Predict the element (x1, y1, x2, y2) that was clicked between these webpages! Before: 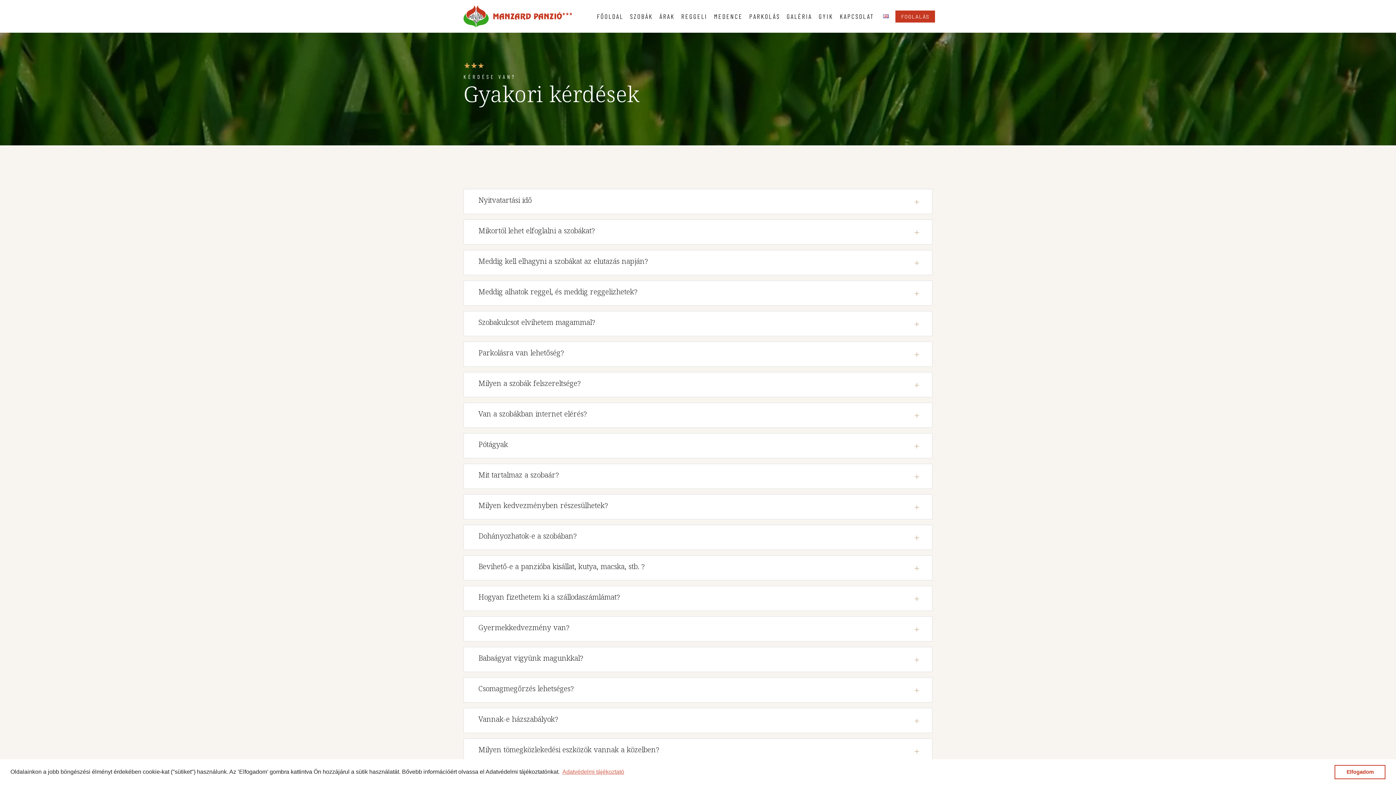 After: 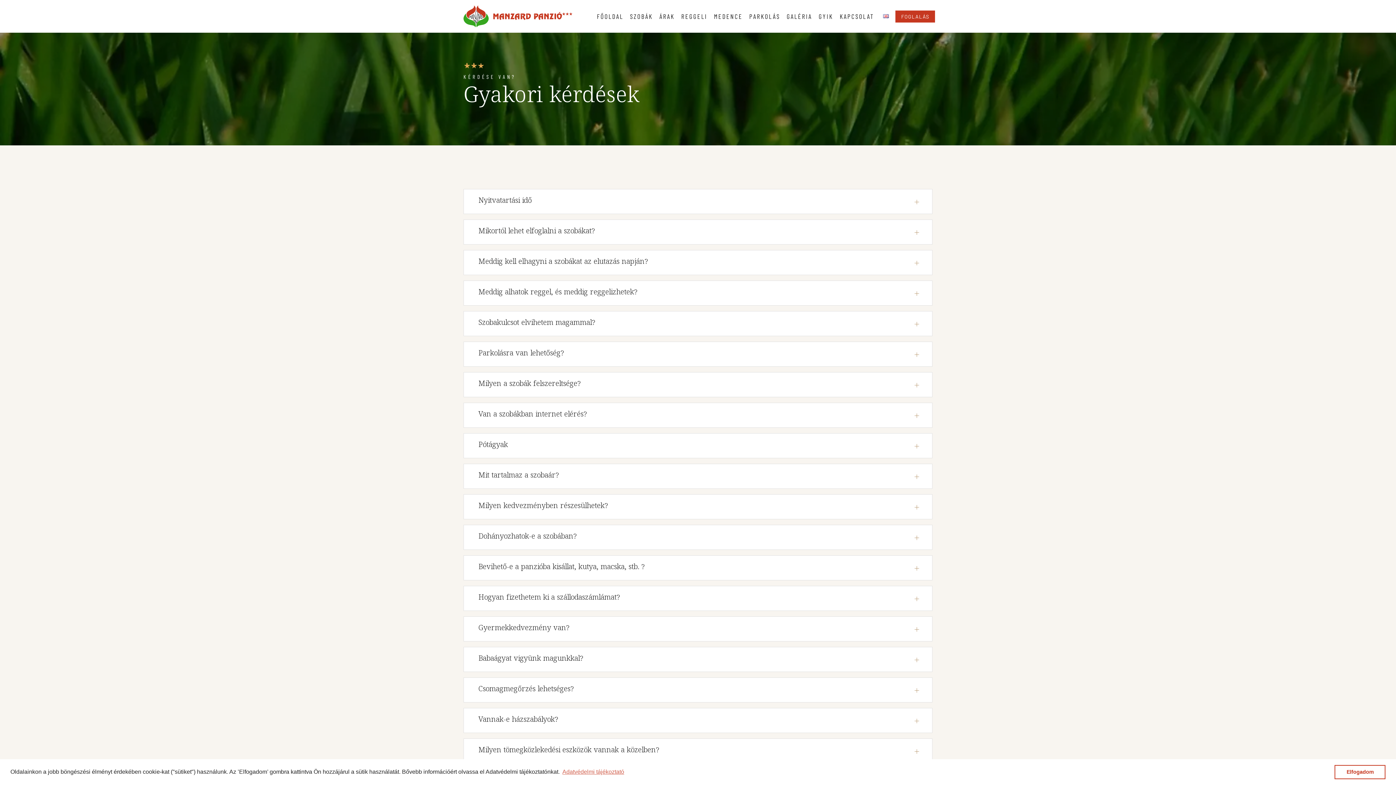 Action: bbox: (818, 11, 833, 21) label: GYIK